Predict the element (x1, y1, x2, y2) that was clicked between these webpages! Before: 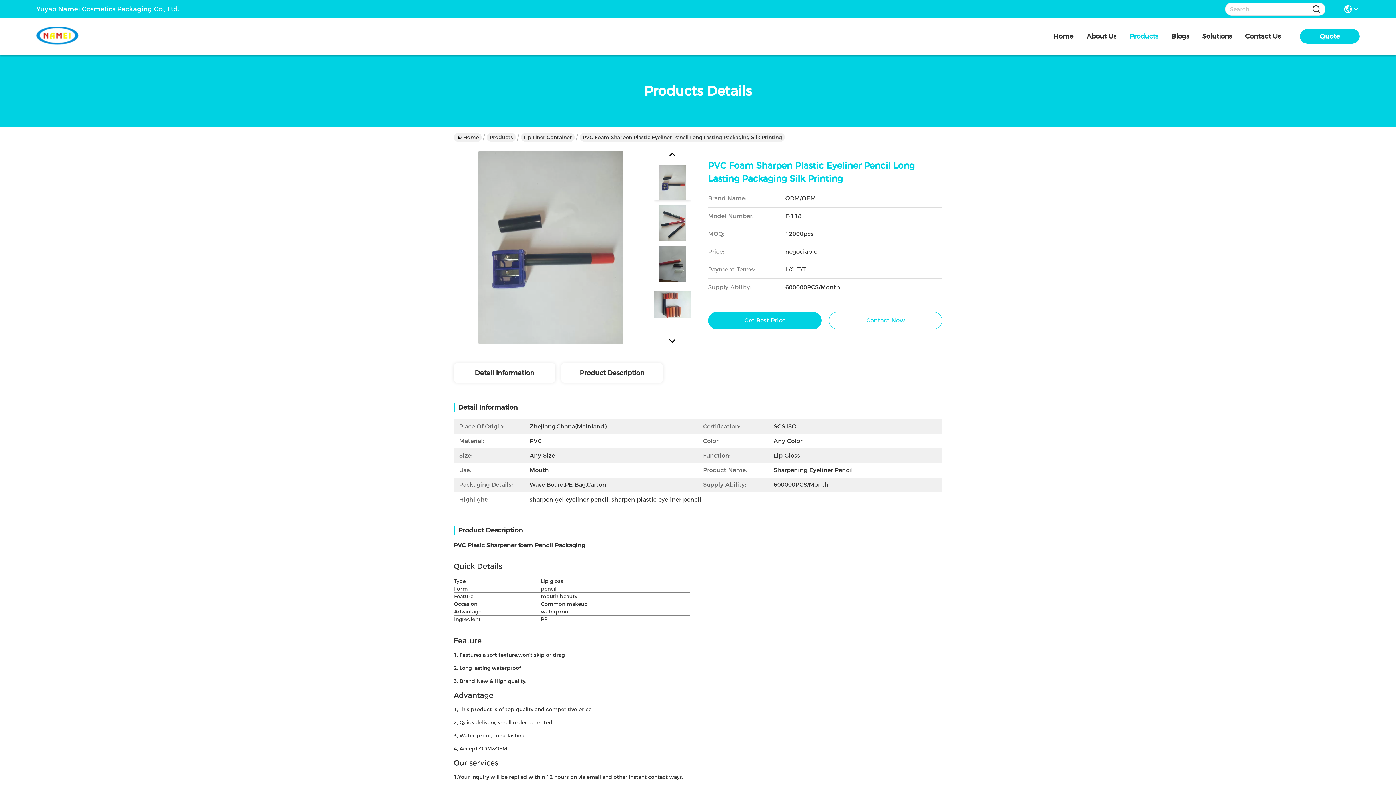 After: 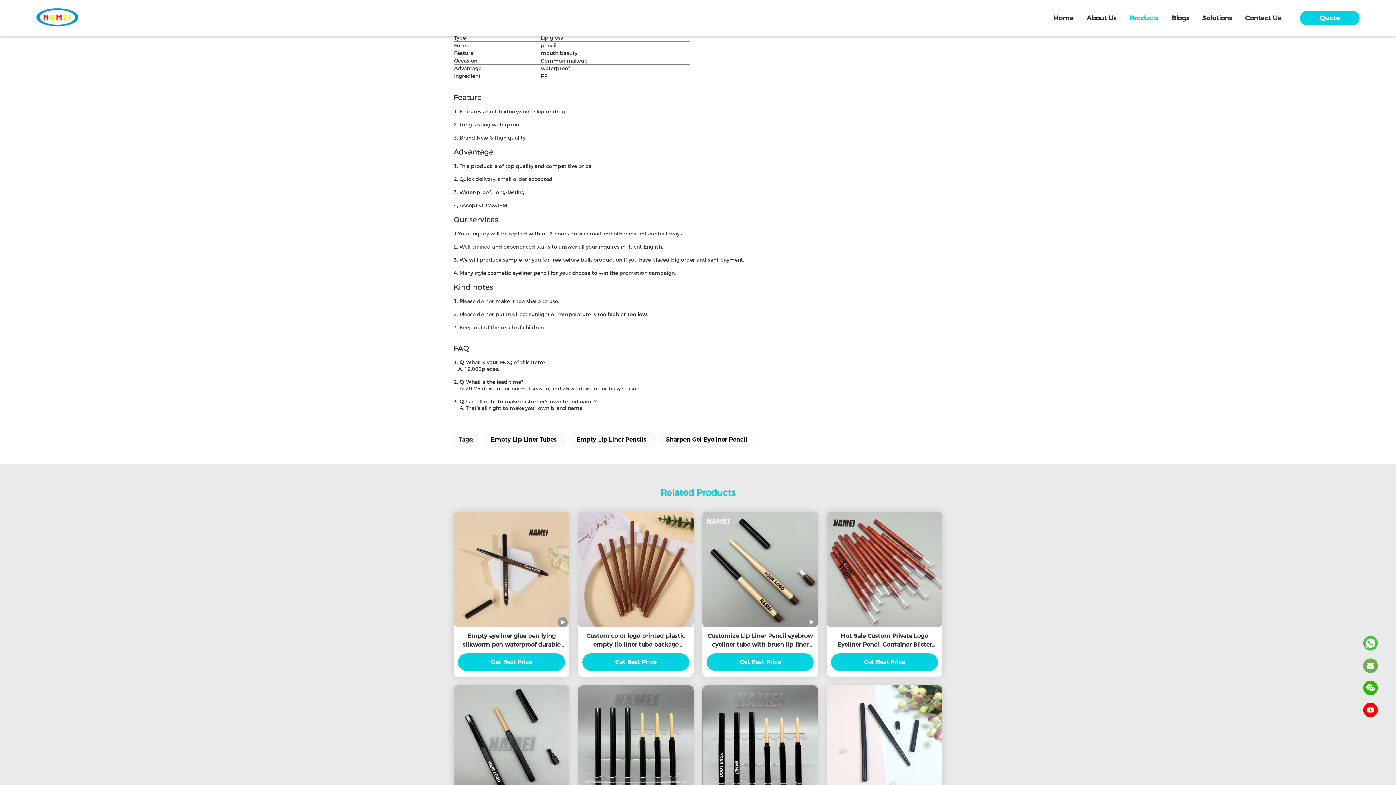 Action: label: Product Description bbox: (561, 363, 663, 382)